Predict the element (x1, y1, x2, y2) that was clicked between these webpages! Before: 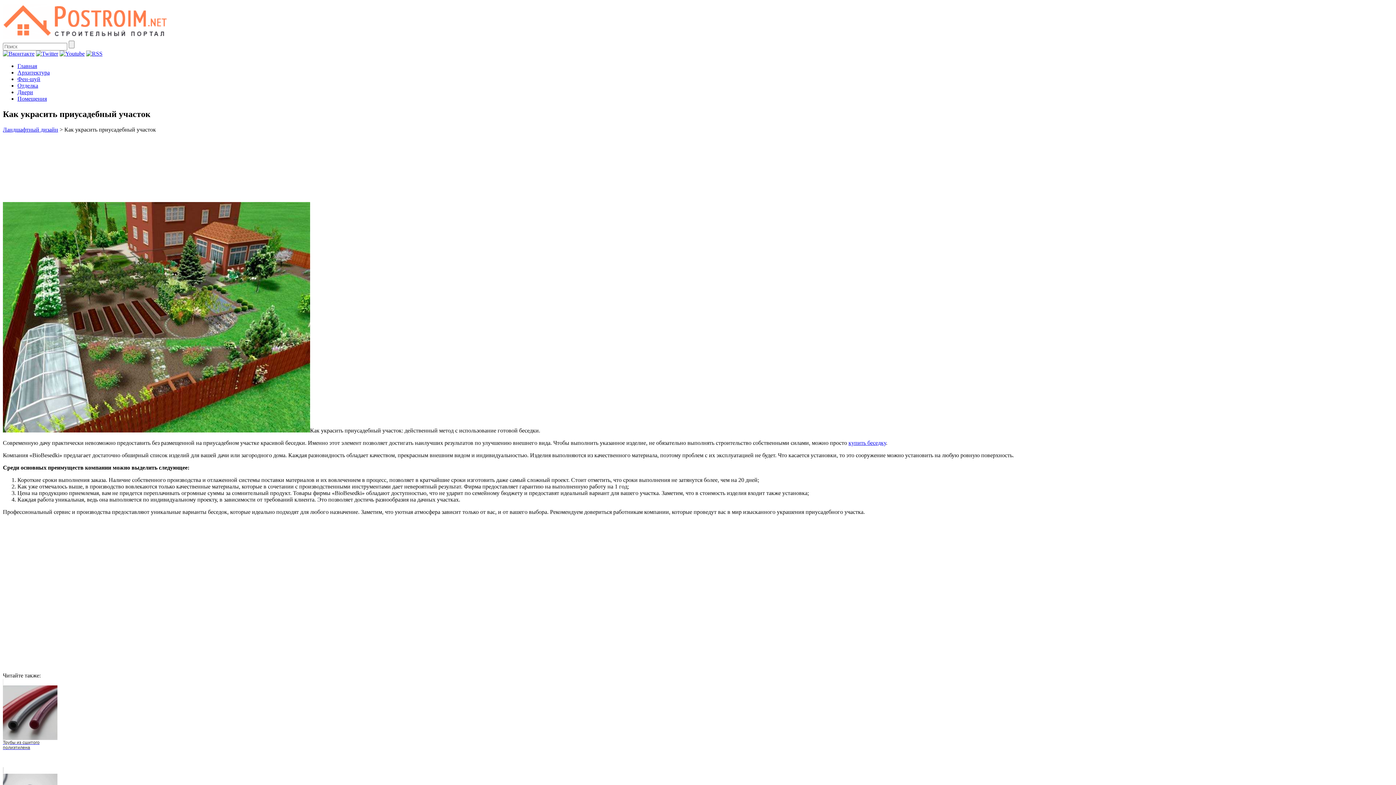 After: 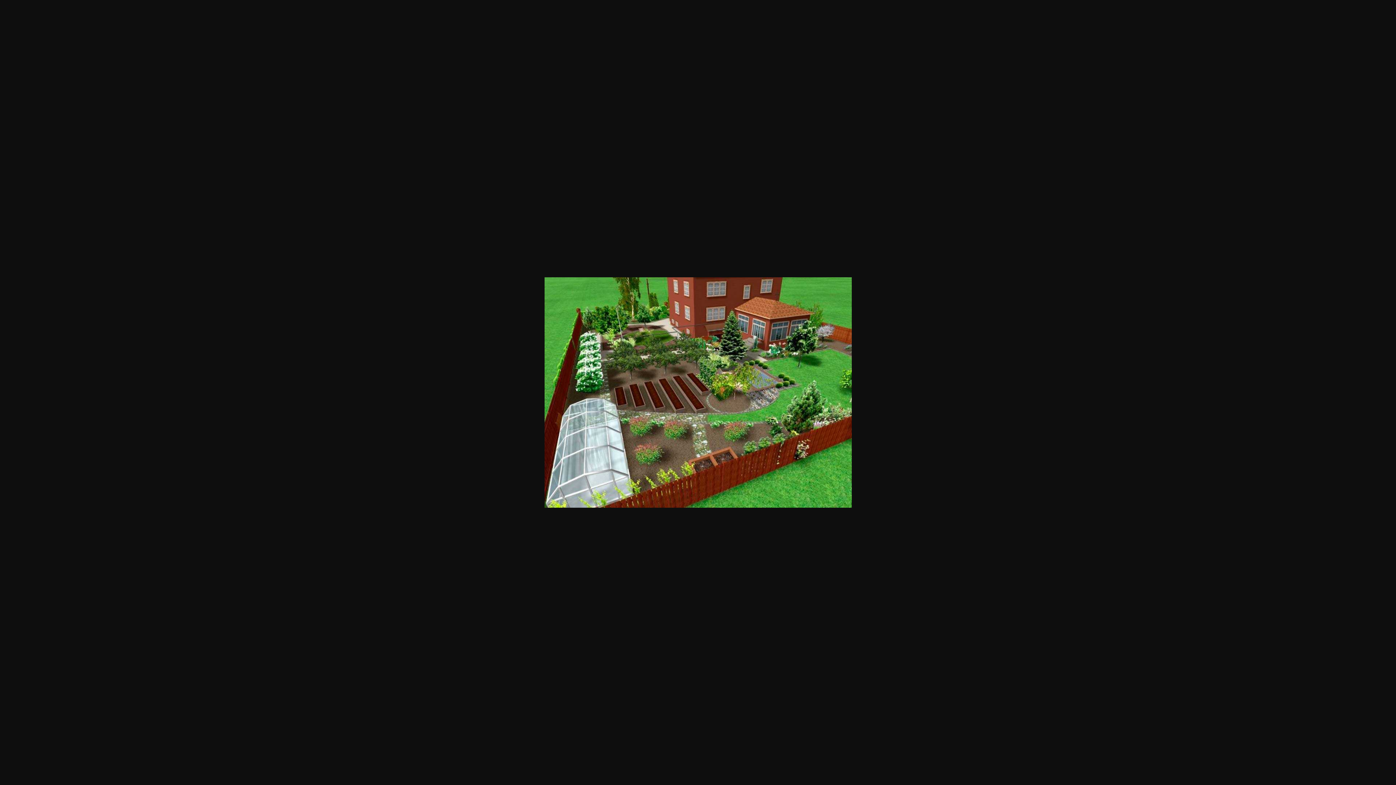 Action: bbox: (2, 427, 310, 433)